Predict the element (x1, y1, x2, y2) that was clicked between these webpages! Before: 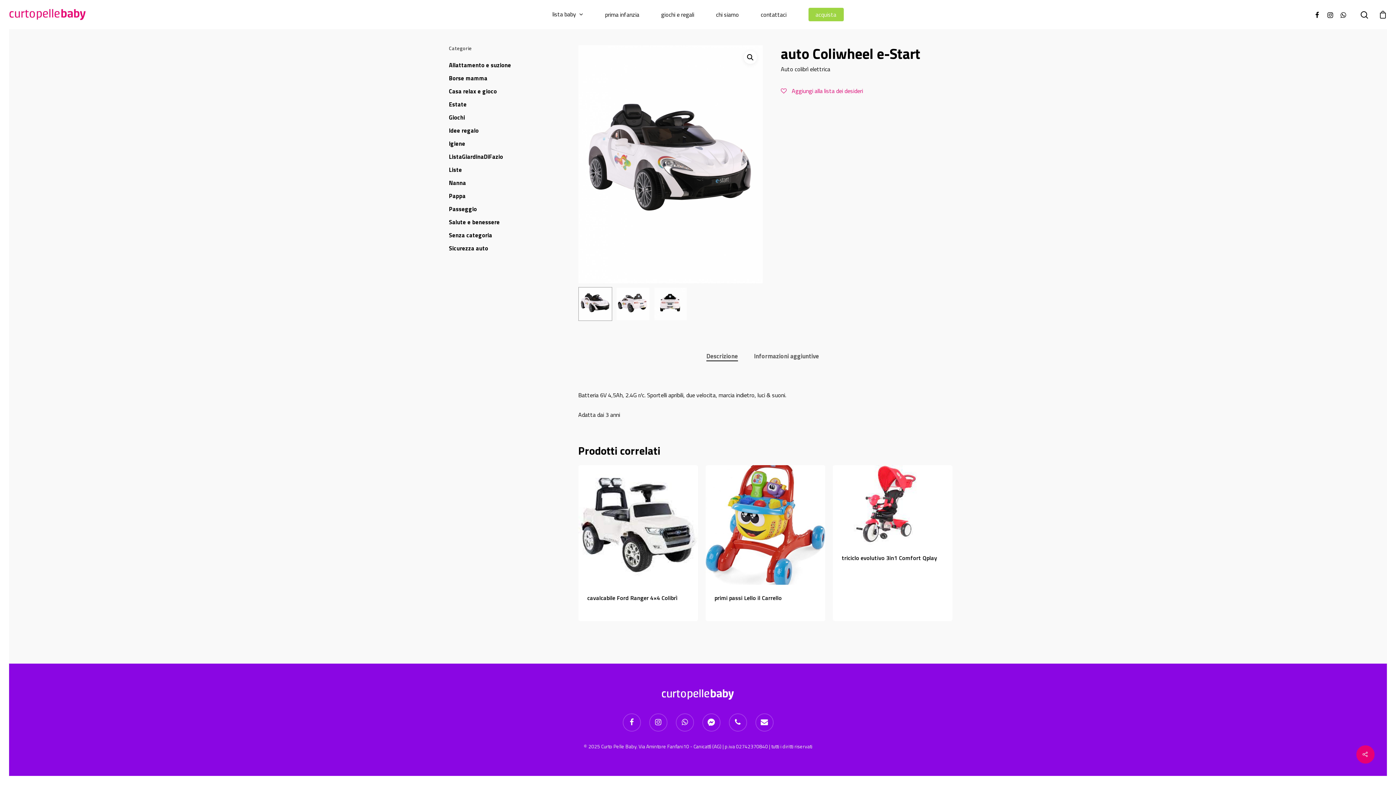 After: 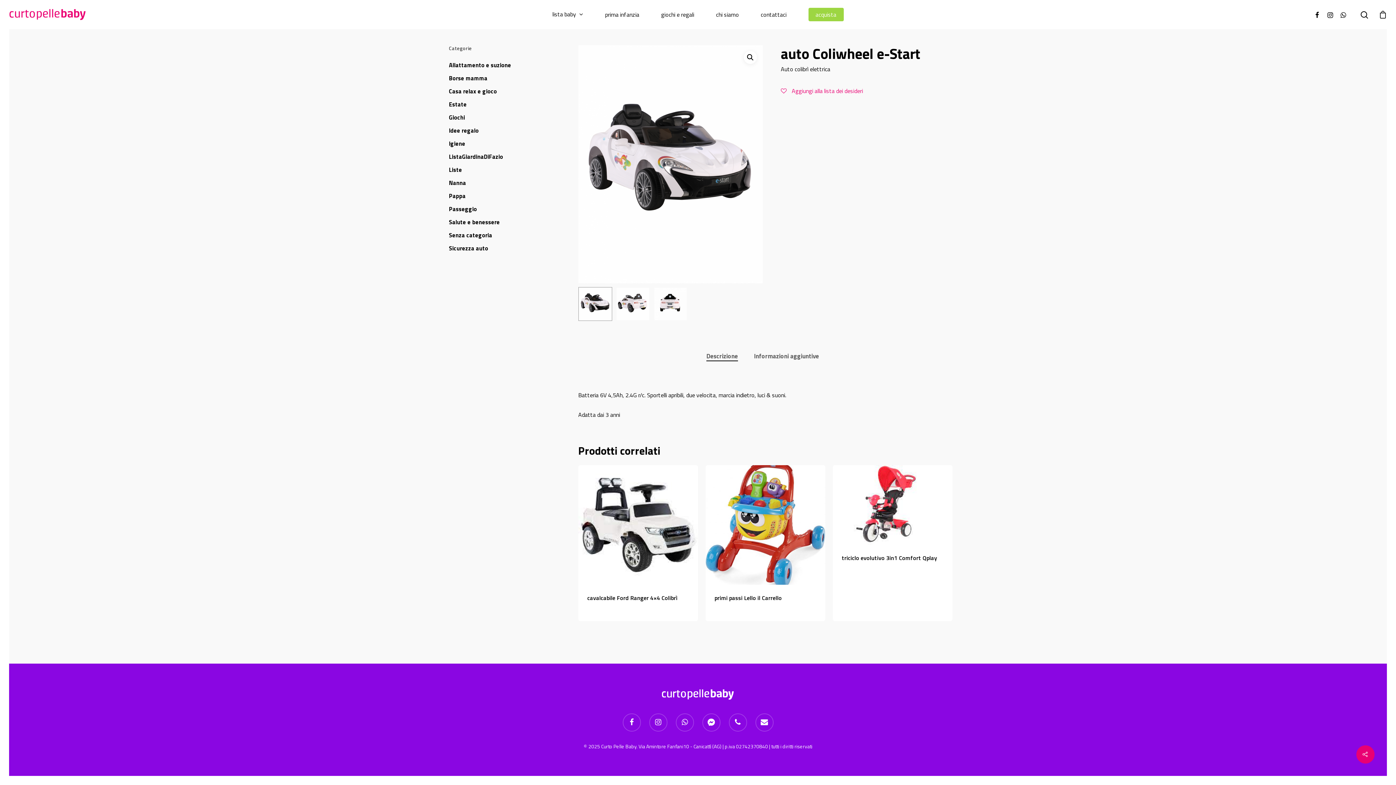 Action: label: Descrizione bbox: (706, 351, 738, 361)